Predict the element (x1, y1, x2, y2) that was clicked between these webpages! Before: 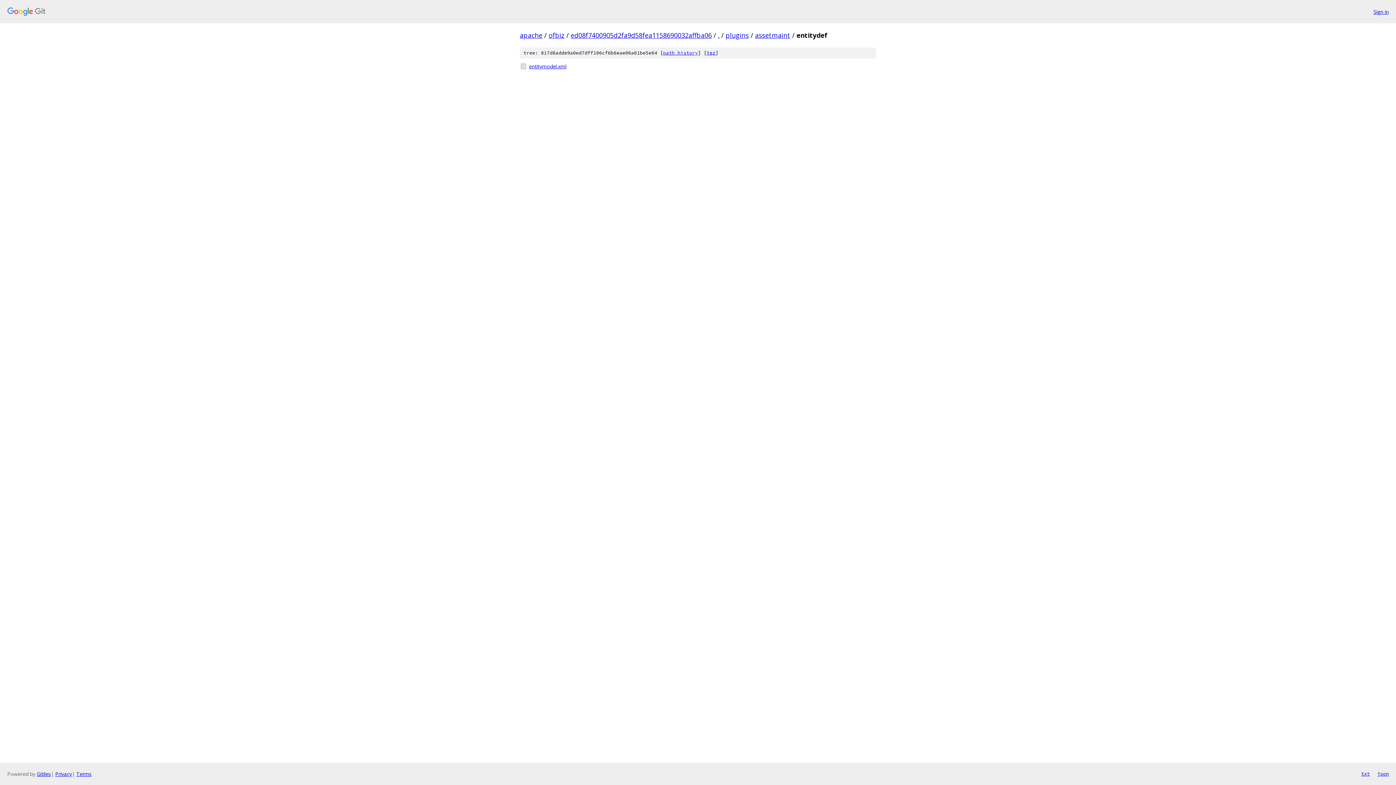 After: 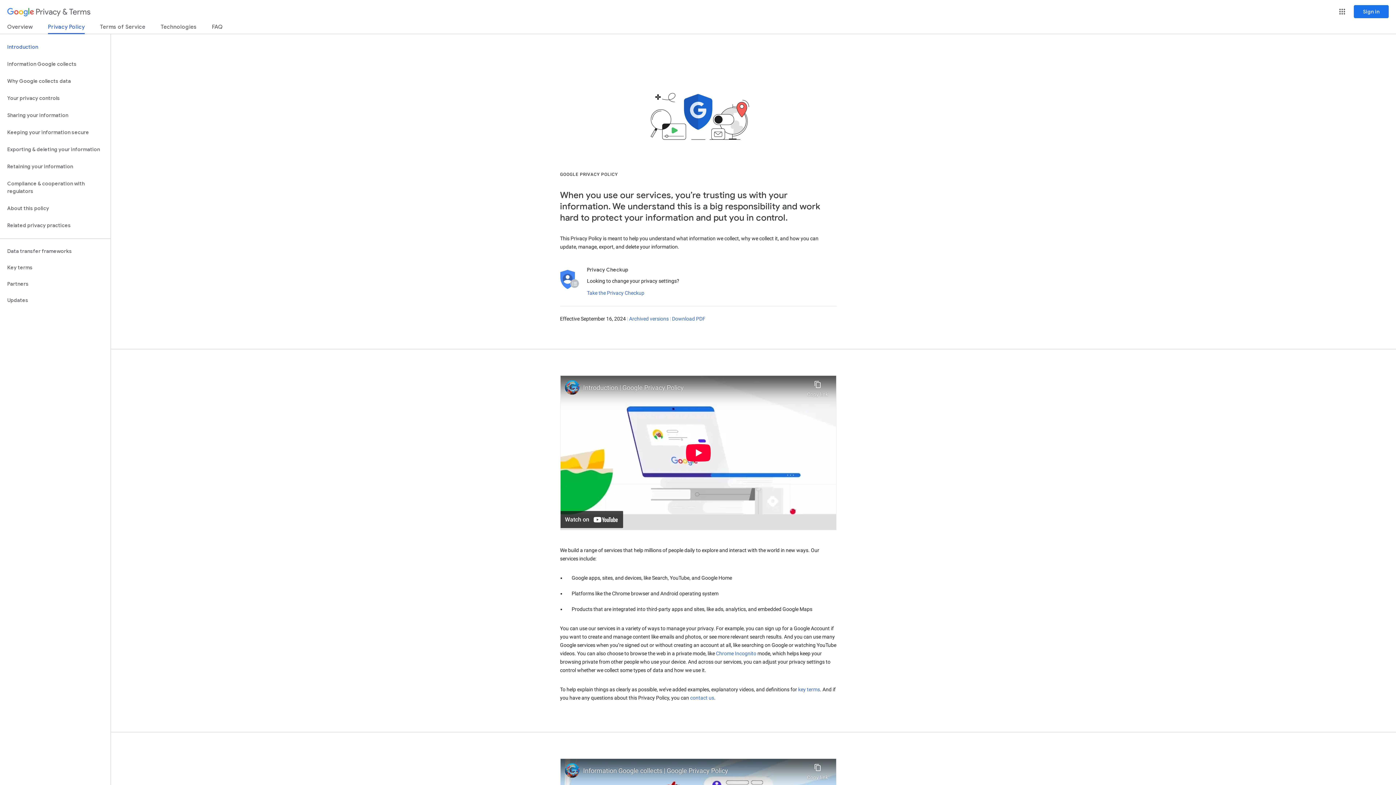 Action: label: Privacy bbox: (55, 770, 72, 777)